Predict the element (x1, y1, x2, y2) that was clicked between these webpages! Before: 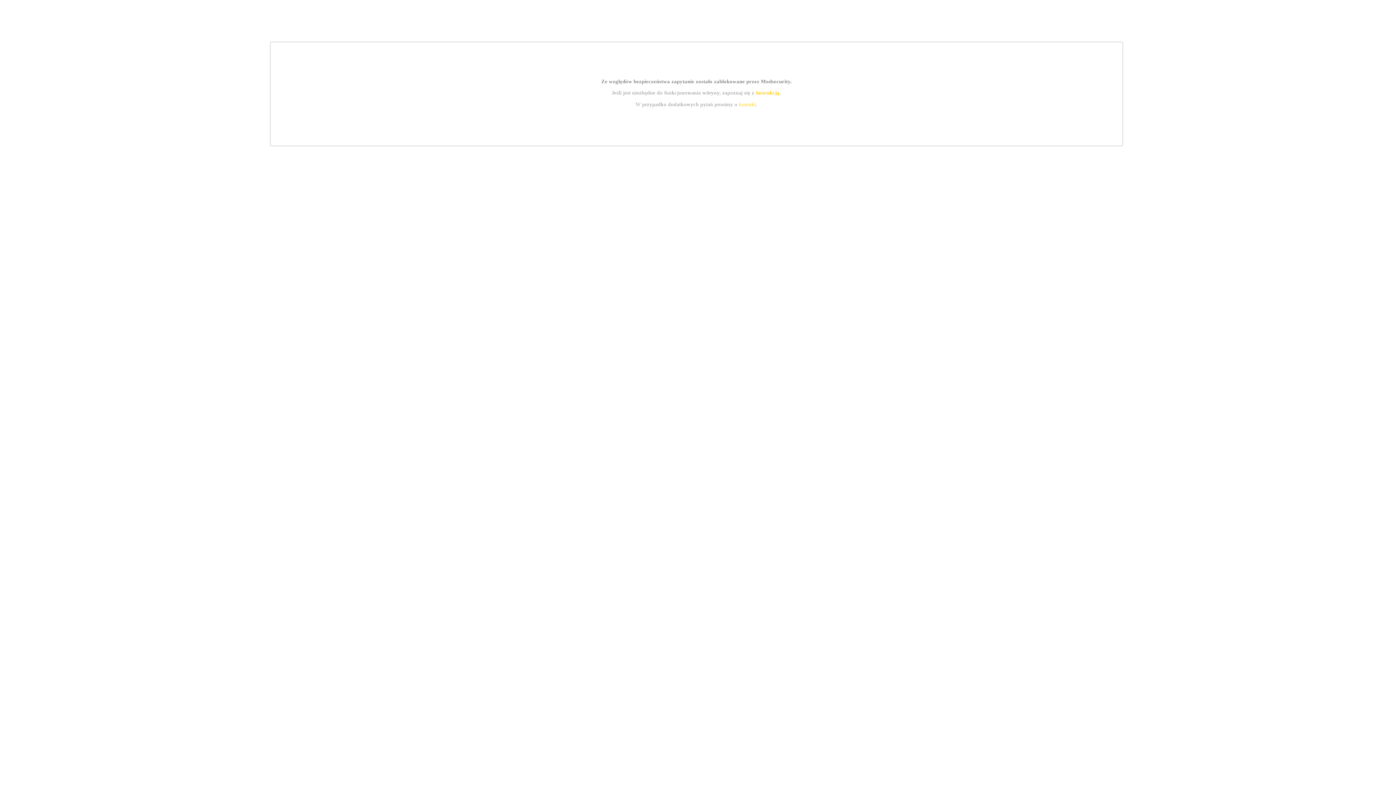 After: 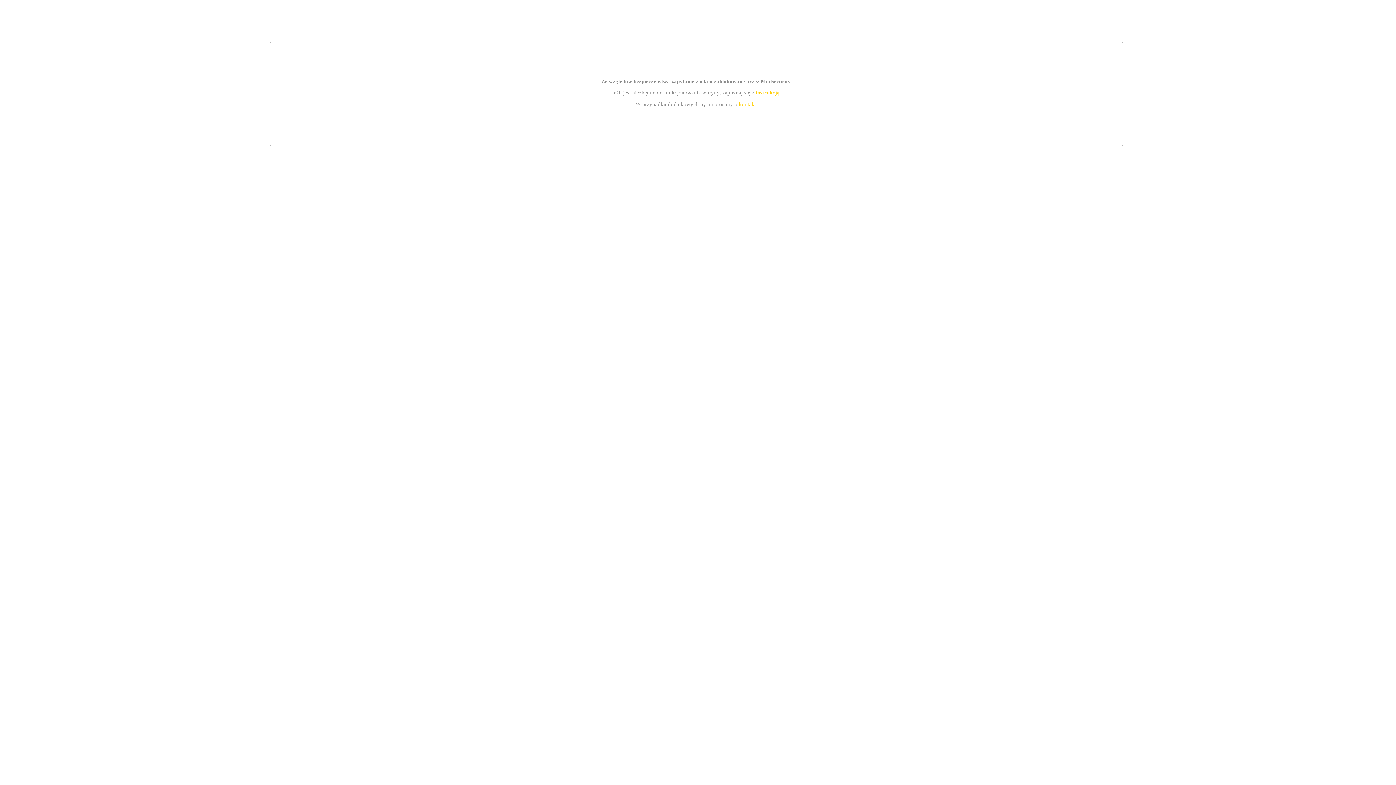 Action: label: kontakt bbox: (739, 101, 756, 107)